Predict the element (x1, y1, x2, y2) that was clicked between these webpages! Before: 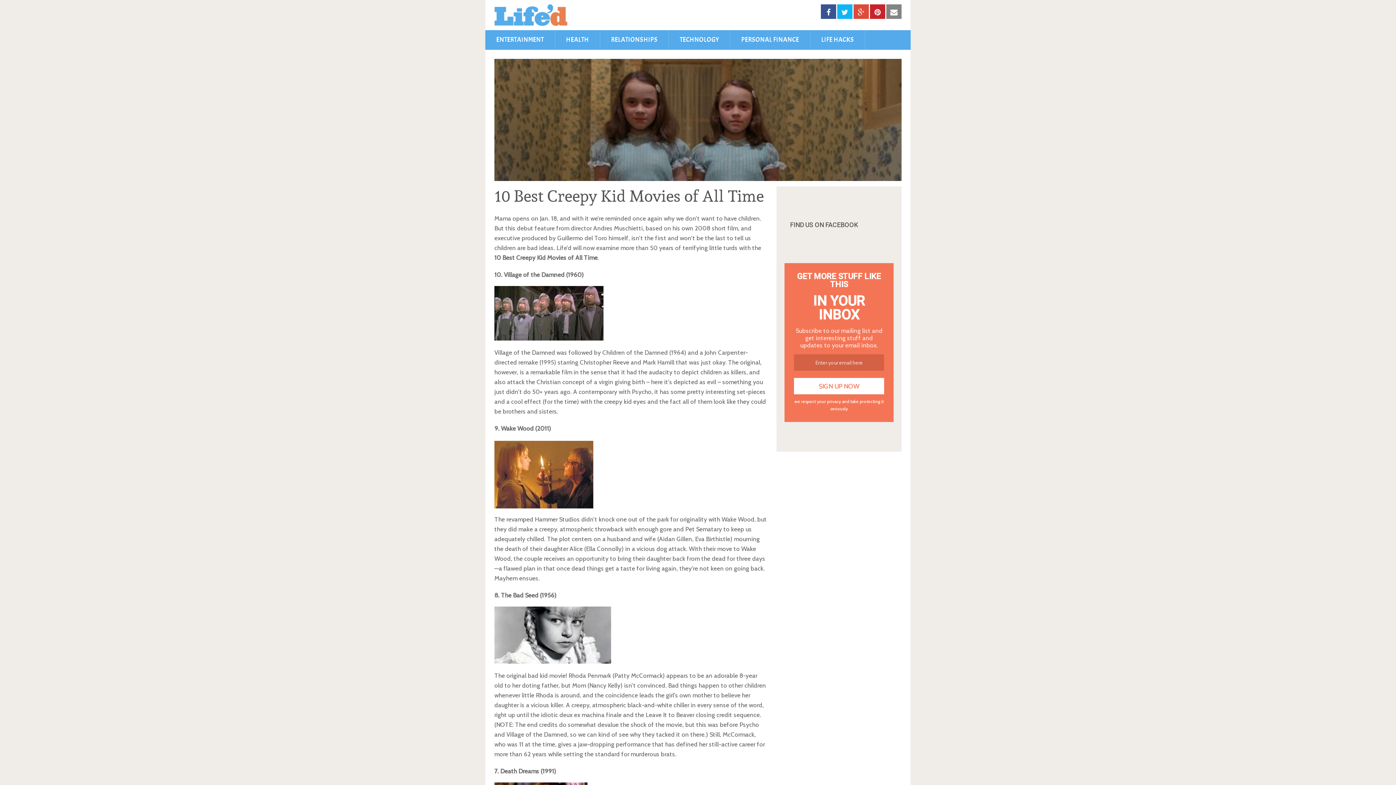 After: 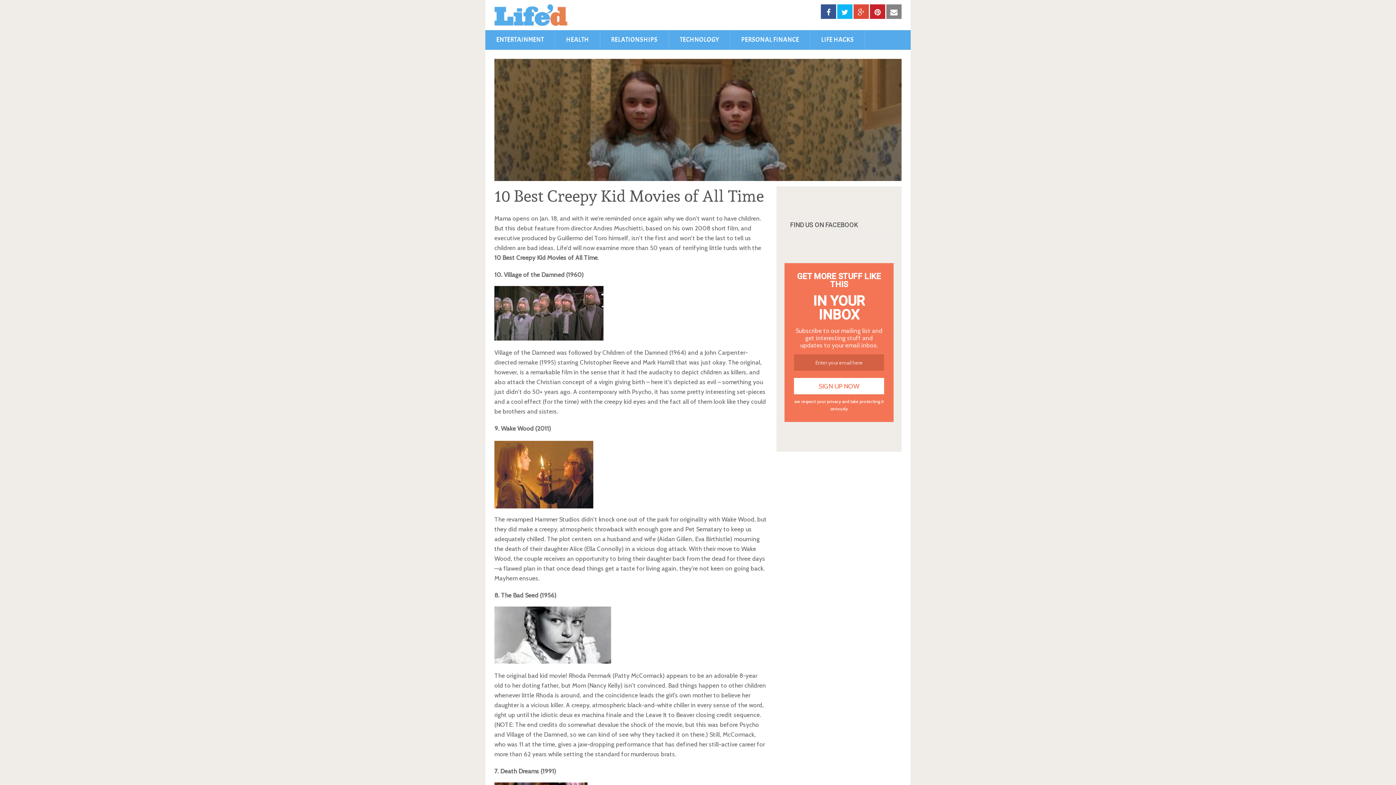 Action: bbox: (821, 4, 836, 18)